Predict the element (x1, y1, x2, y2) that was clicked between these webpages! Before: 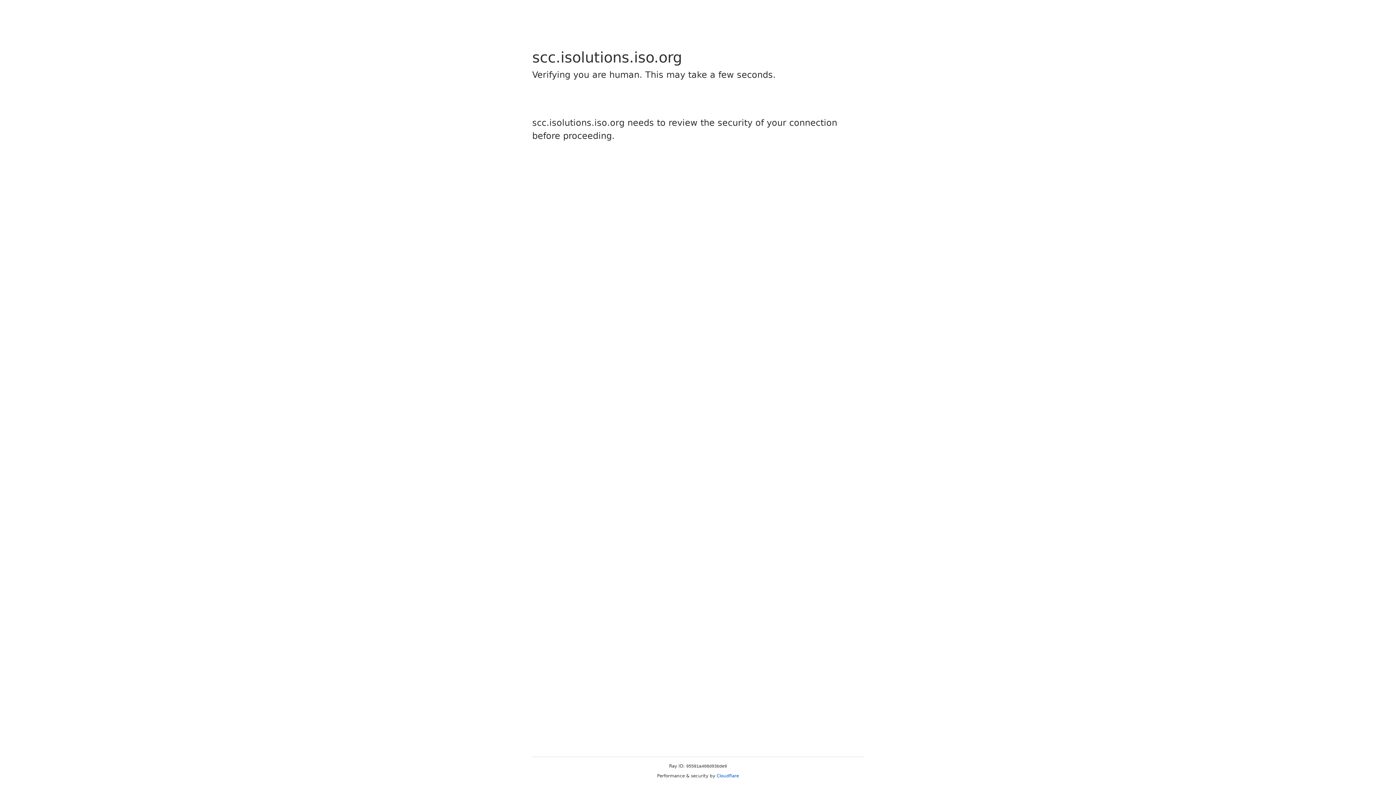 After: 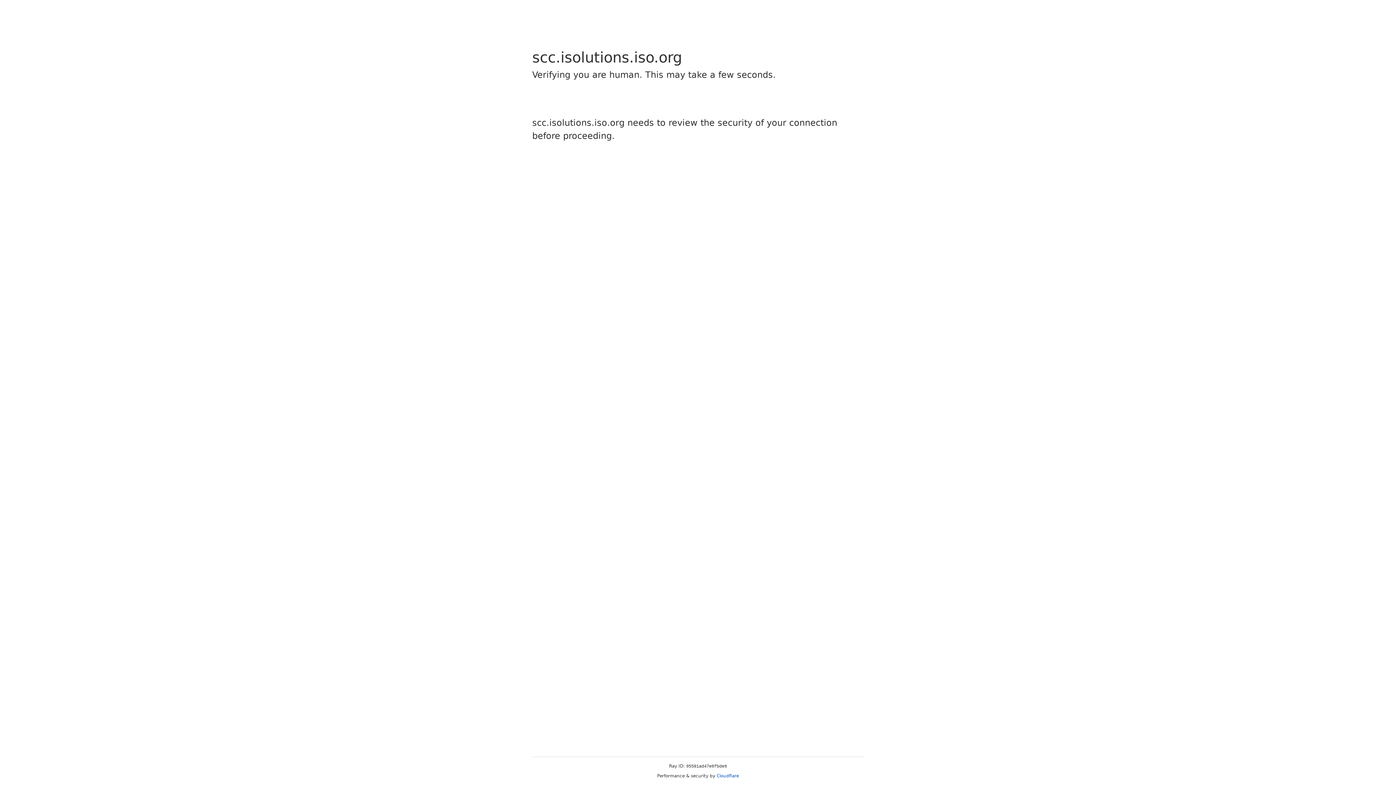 Action: label: Cloudflare bbox: (716, 773, 739, 778)